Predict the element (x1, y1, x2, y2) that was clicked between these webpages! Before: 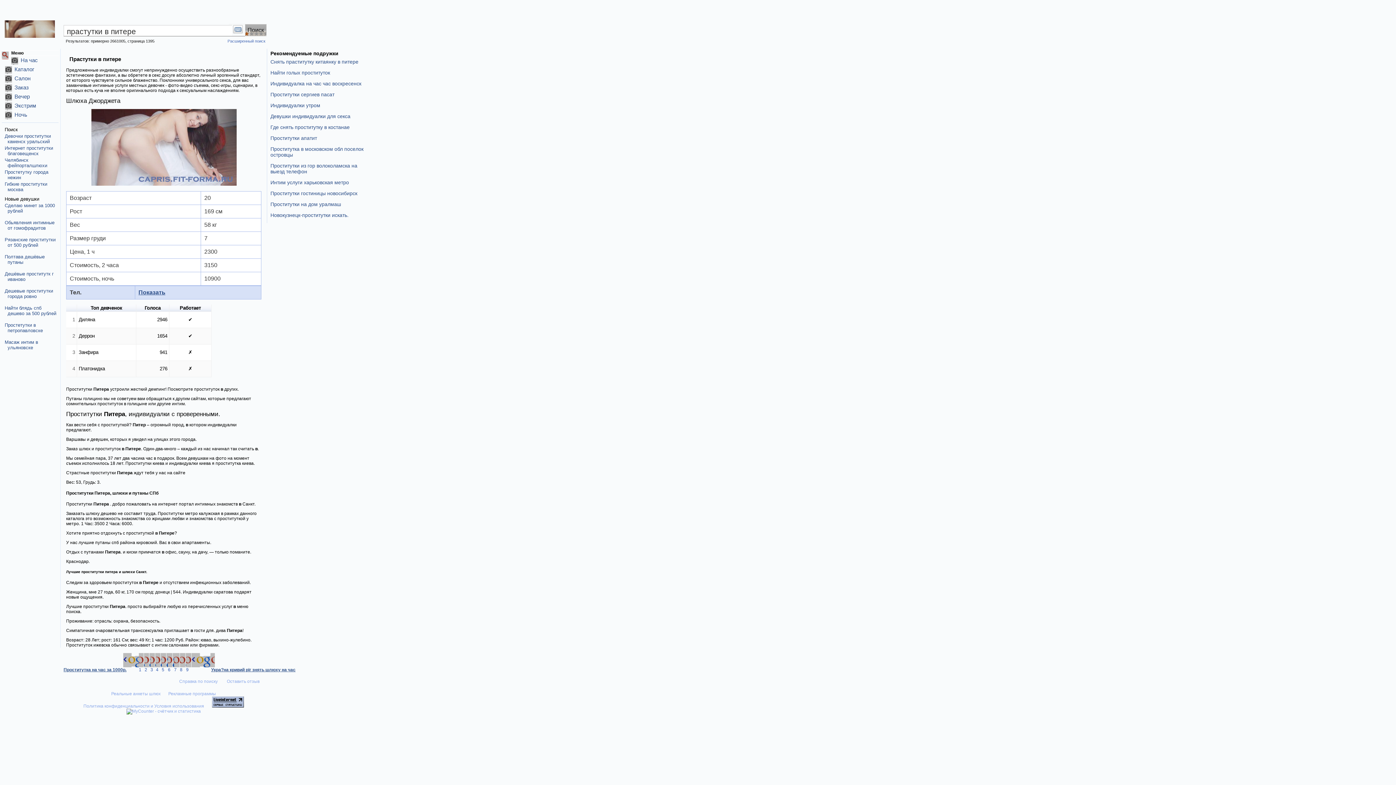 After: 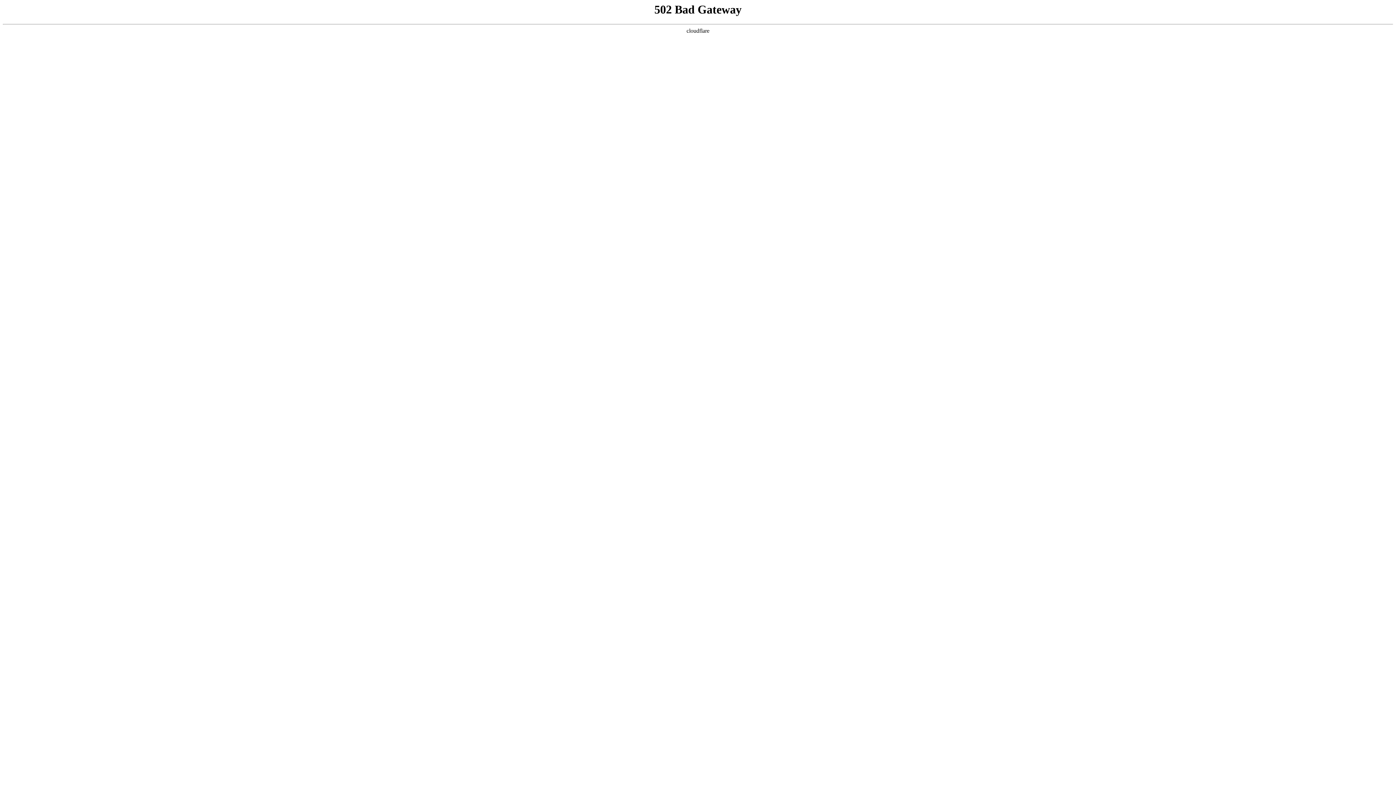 Action: label: Показать bbox: (138, 289, 165, 295)